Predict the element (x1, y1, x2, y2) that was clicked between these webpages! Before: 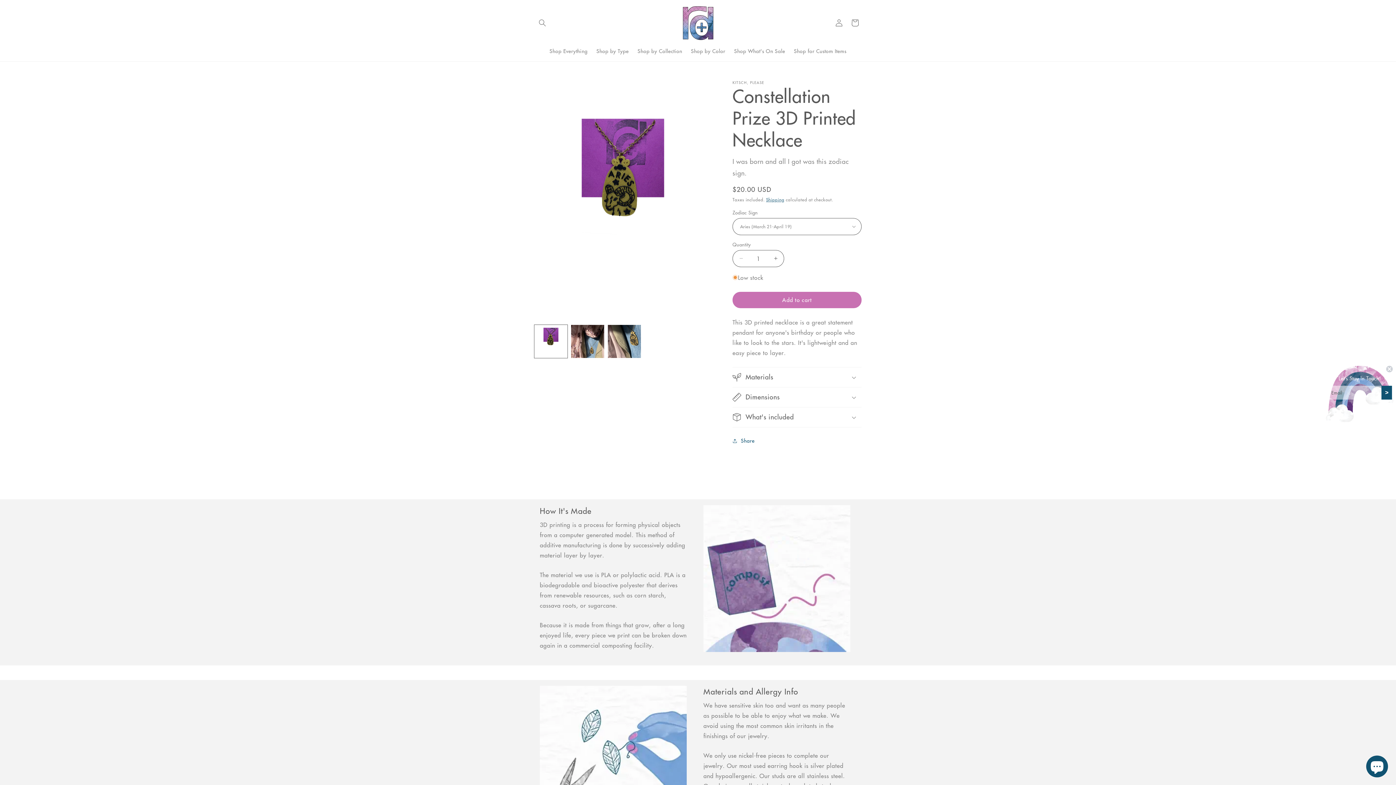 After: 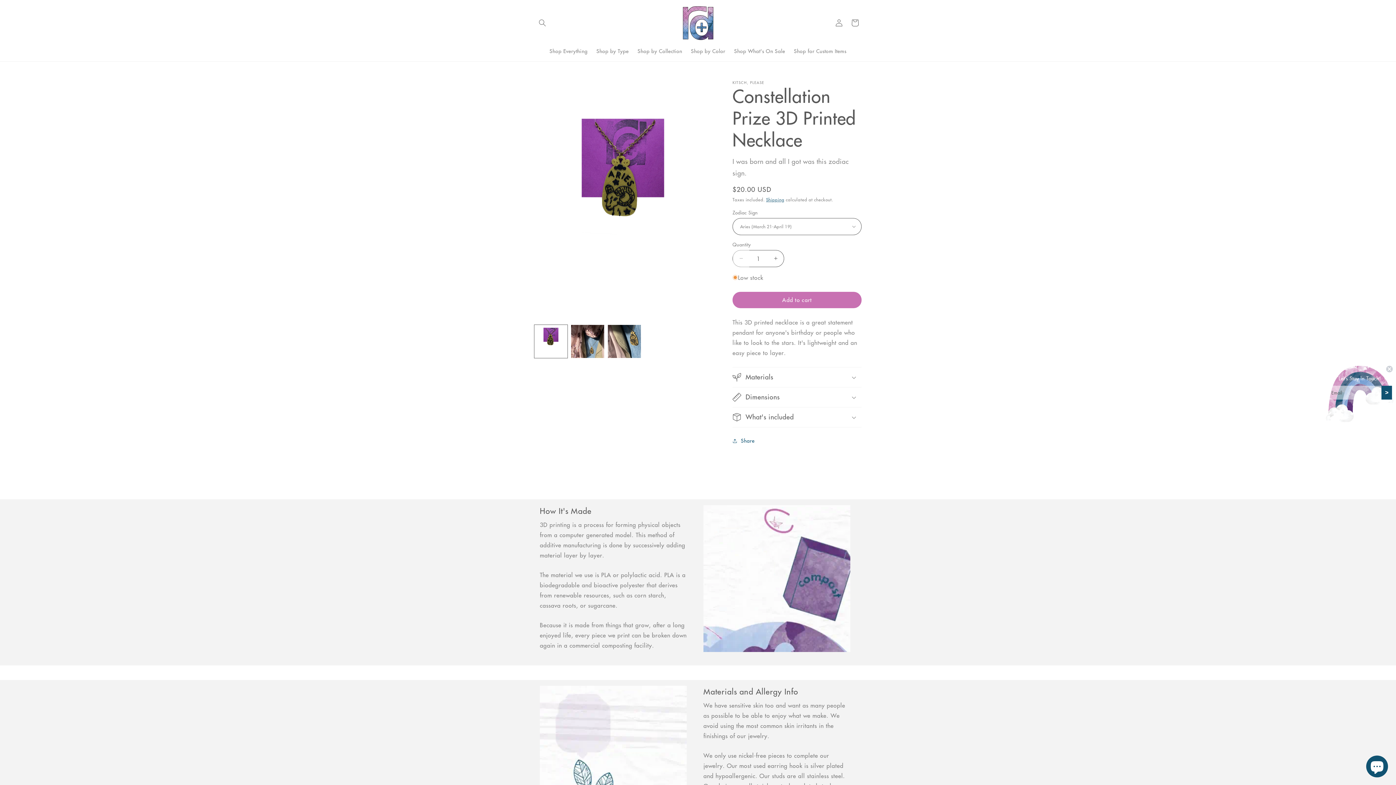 Action: bbox: (733, 250, 749, 267) label: Decrease quantity for Constellation Prize 3D Printed Necklace